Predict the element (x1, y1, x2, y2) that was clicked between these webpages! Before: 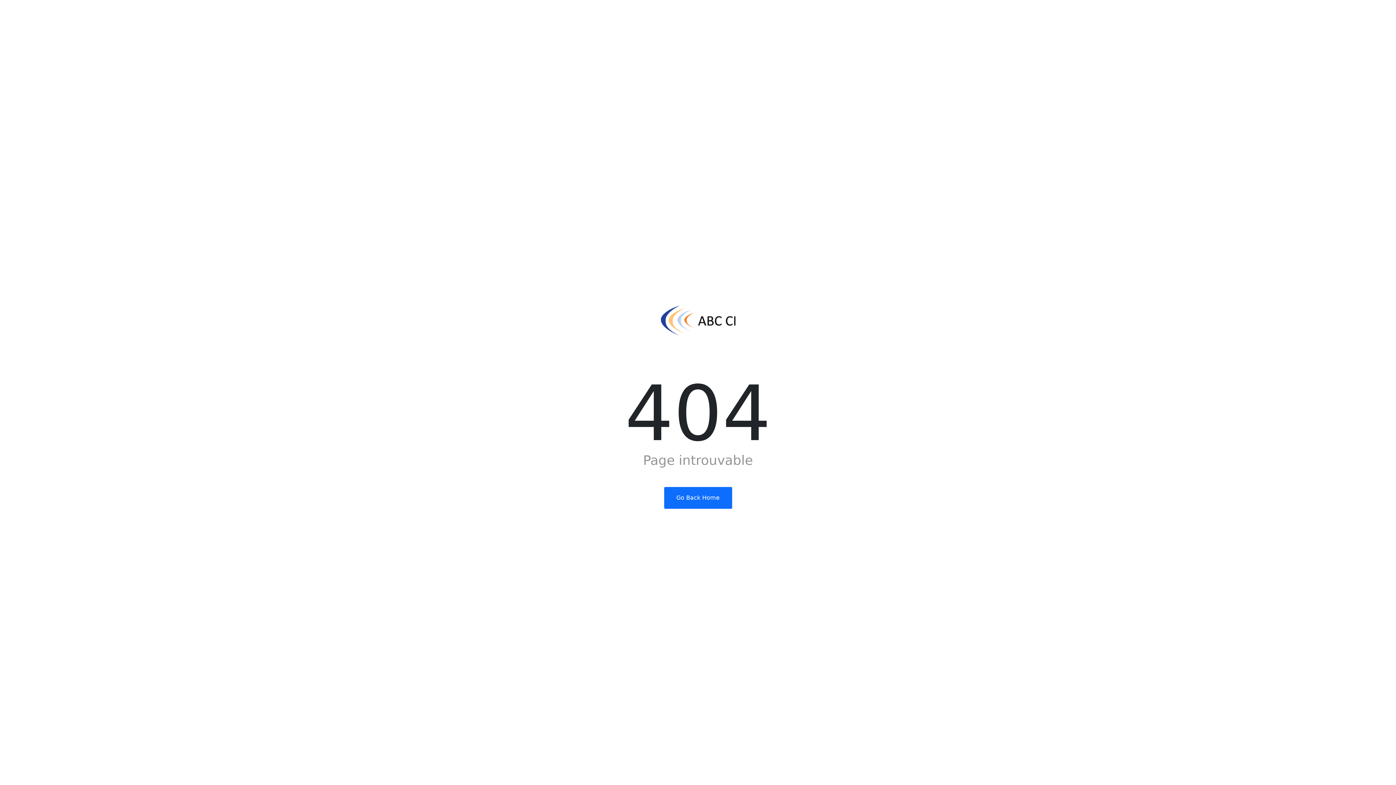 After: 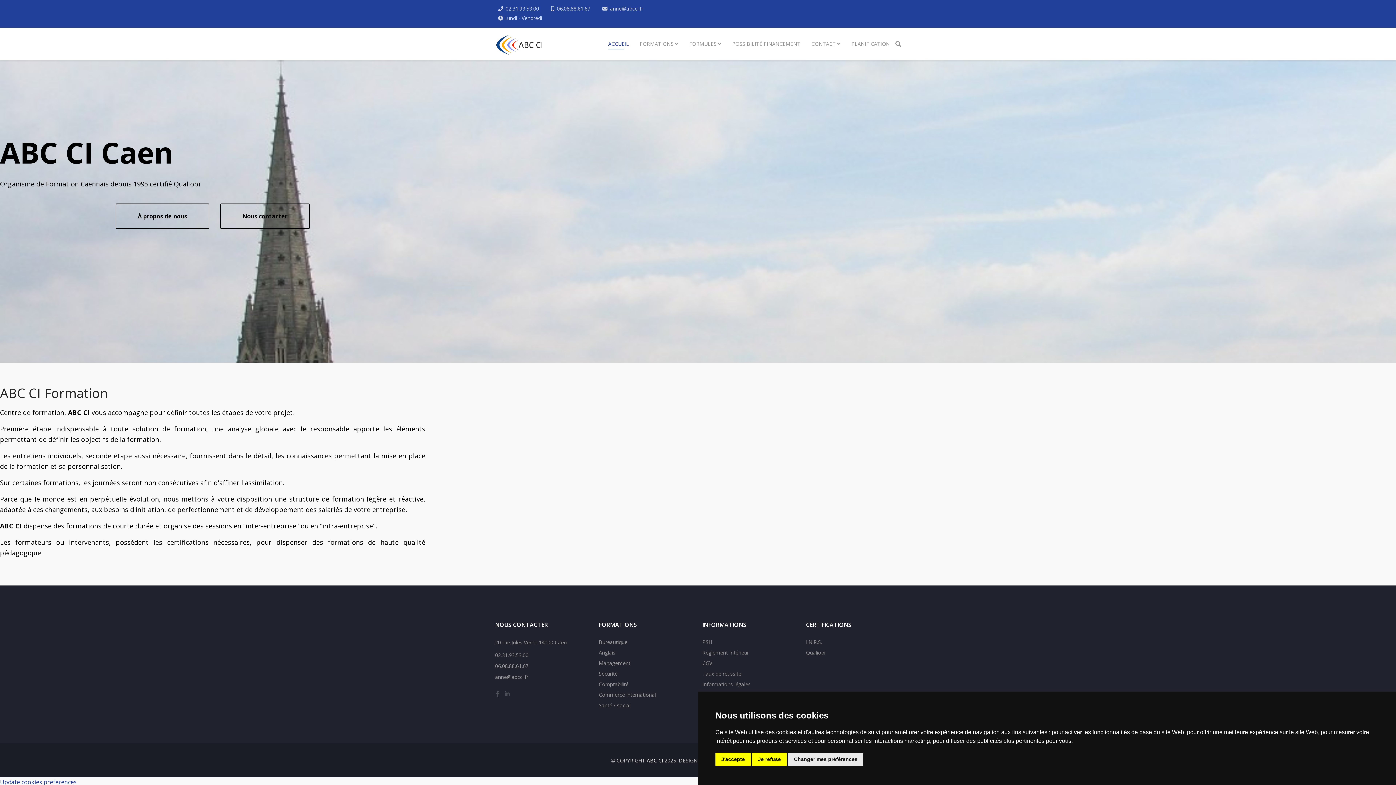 Action: bbox: (664, 487, 732, 509) label: Go Back Home